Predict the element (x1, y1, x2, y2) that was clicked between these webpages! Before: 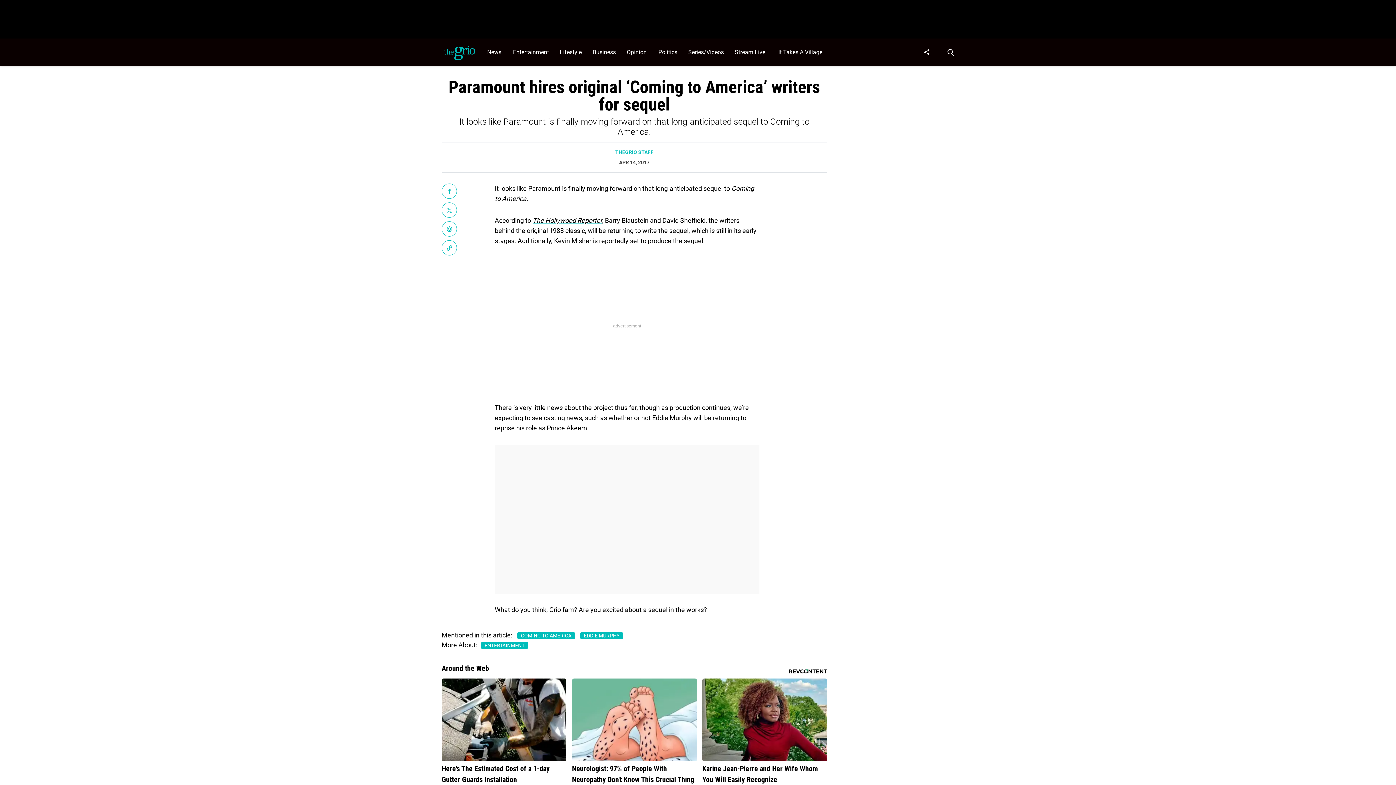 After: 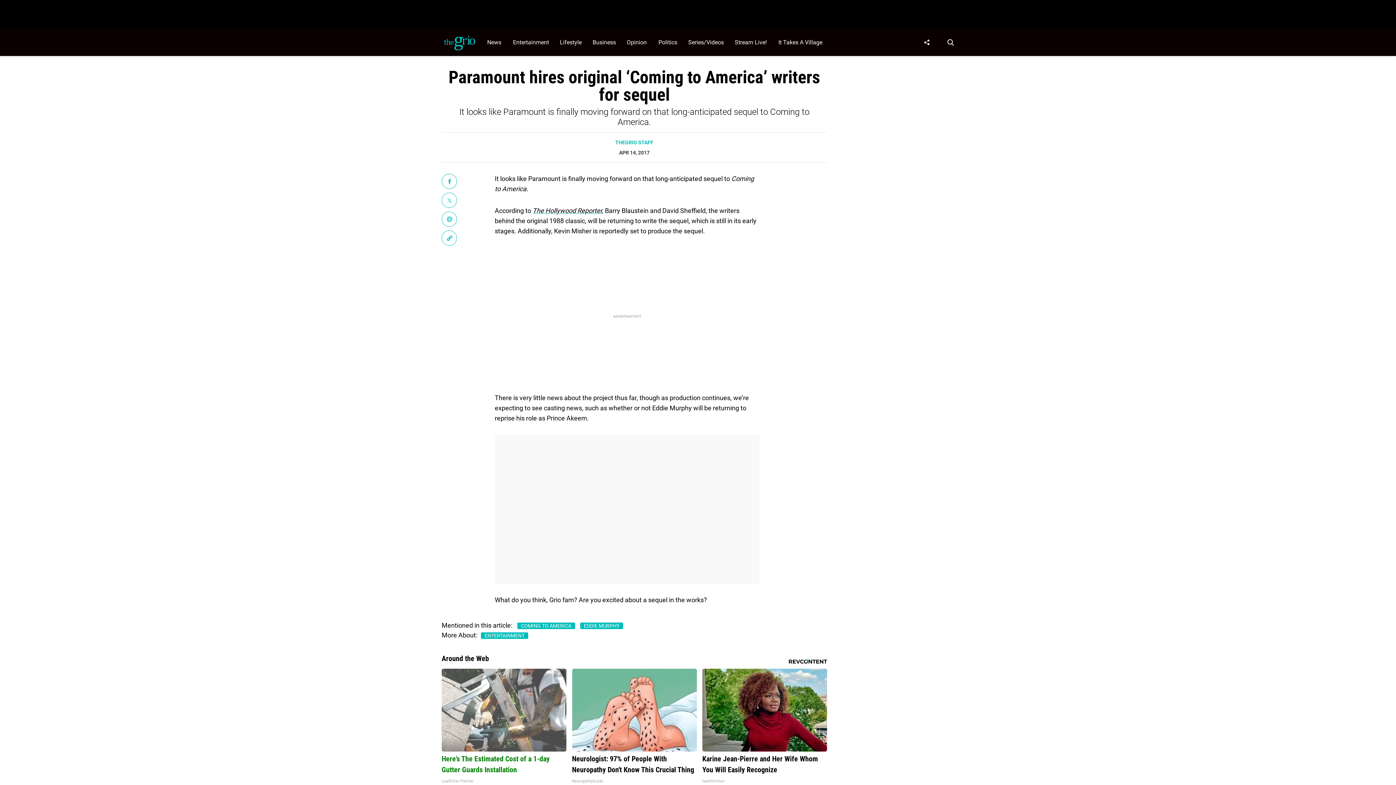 Action: bbox: (441, 679, 566, 795) label: Here's The Estimated Cost of a 1-day Gutter Guards Installation
LeafFilter Partner